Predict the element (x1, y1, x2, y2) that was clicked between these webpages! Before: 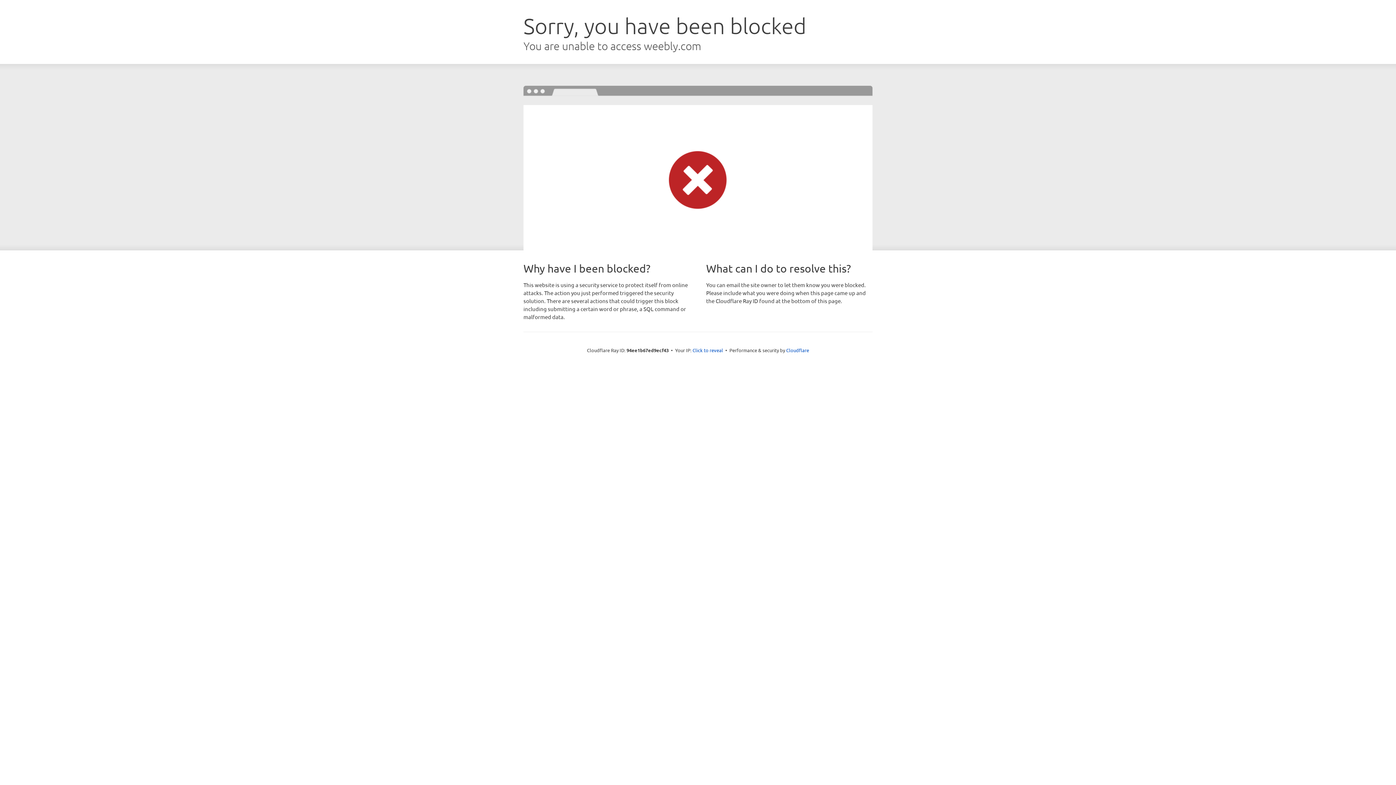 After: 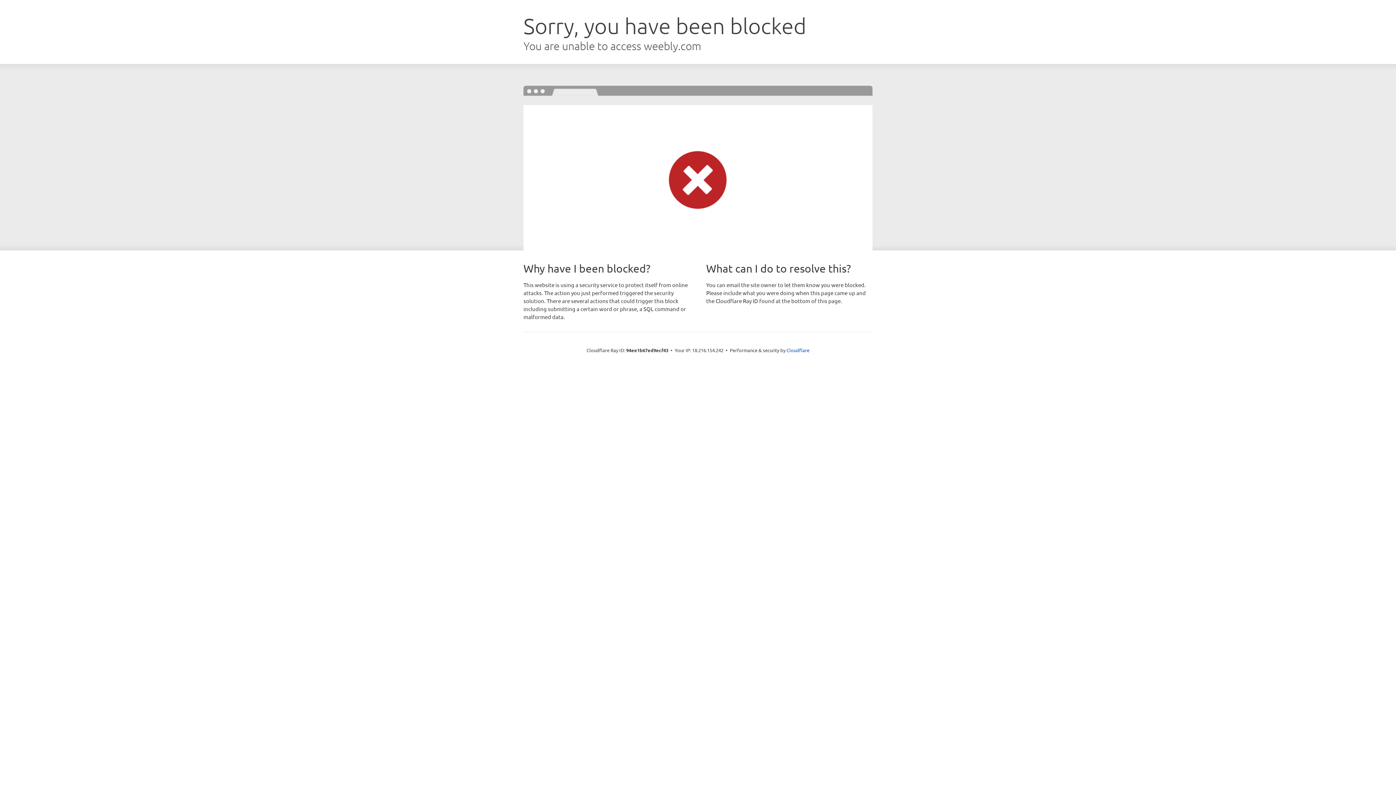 Action: label: Click to reveal bbox: (692, 346, 723, 353)